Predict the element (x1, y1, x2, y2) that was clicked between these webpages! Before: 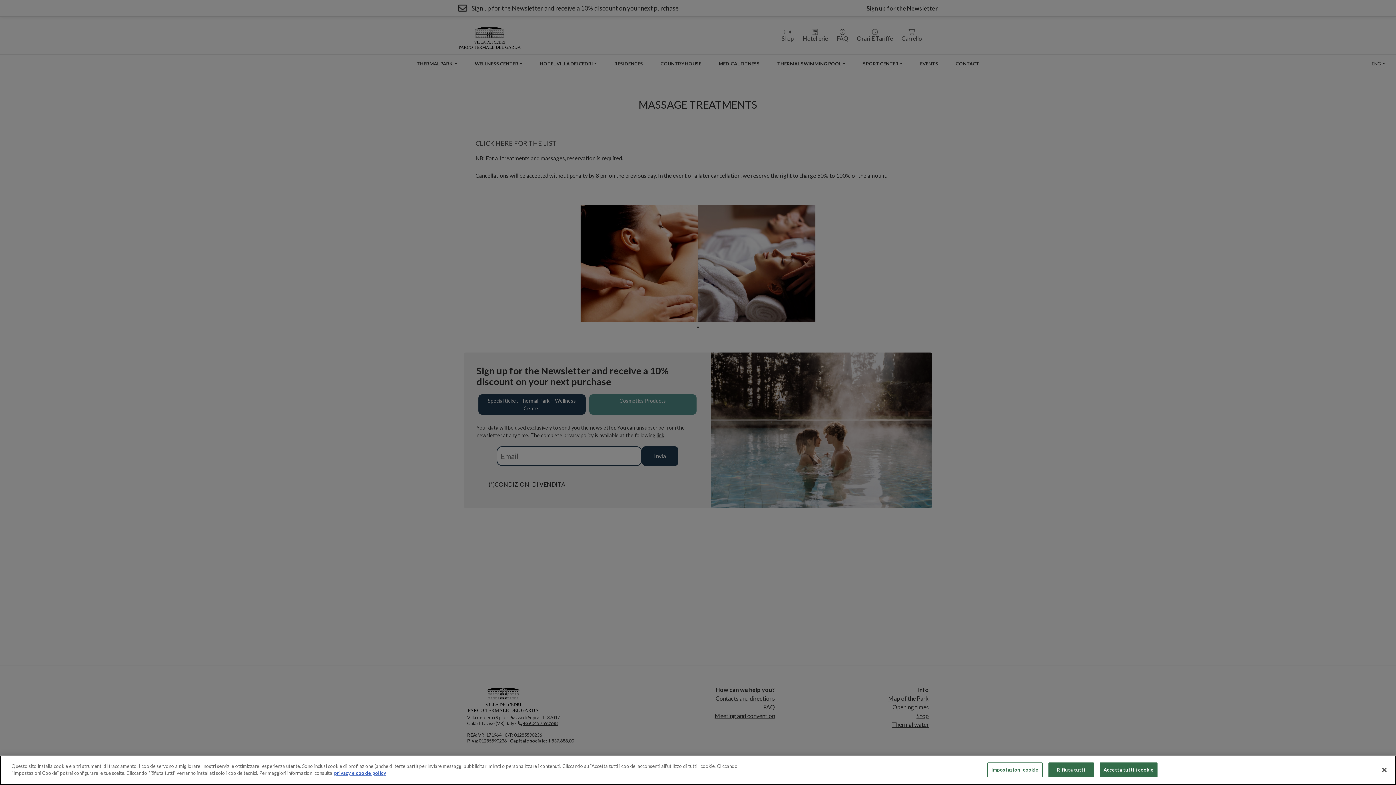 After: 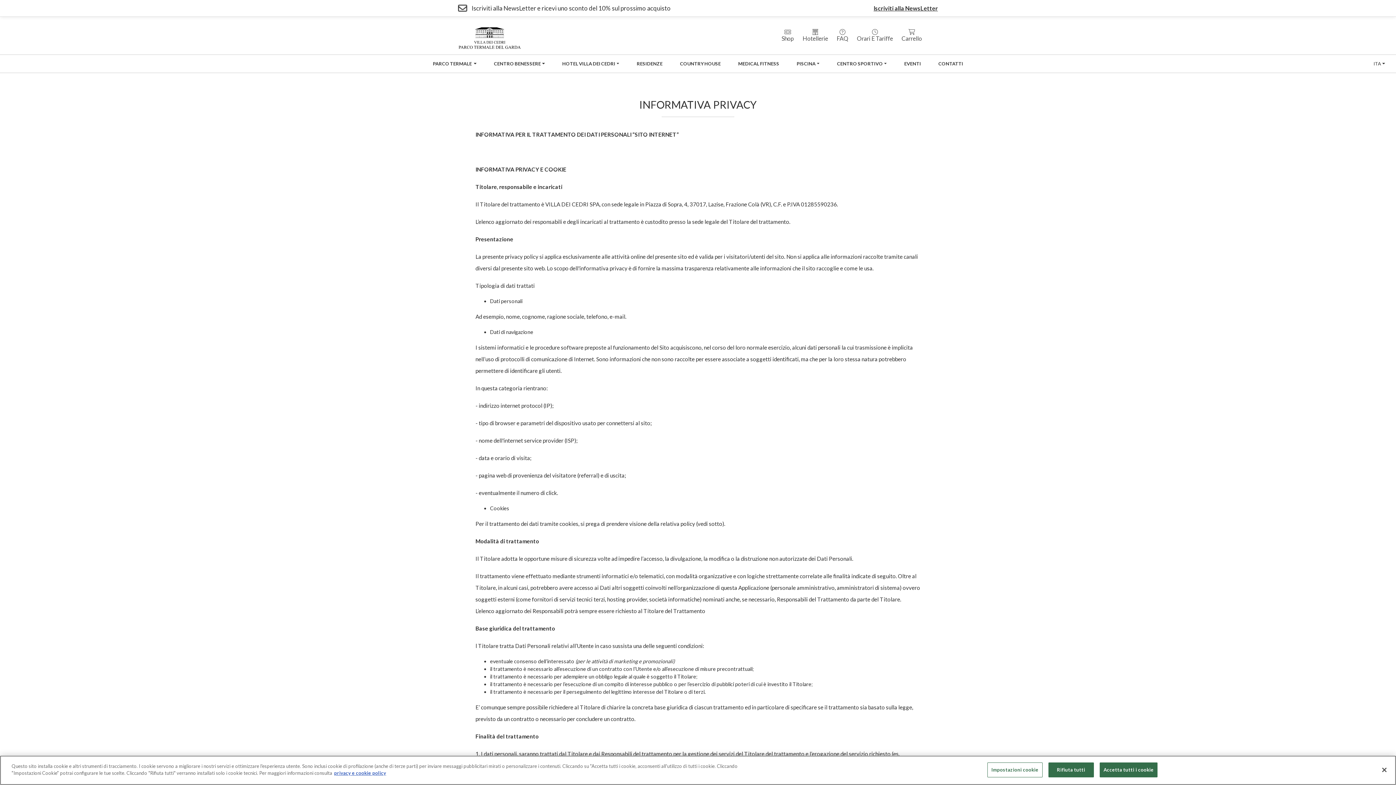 Action: label: Maggiori informazioni sulla tua privacy, apre in una nuova scheda bbox: (334, 770, 386, 776)